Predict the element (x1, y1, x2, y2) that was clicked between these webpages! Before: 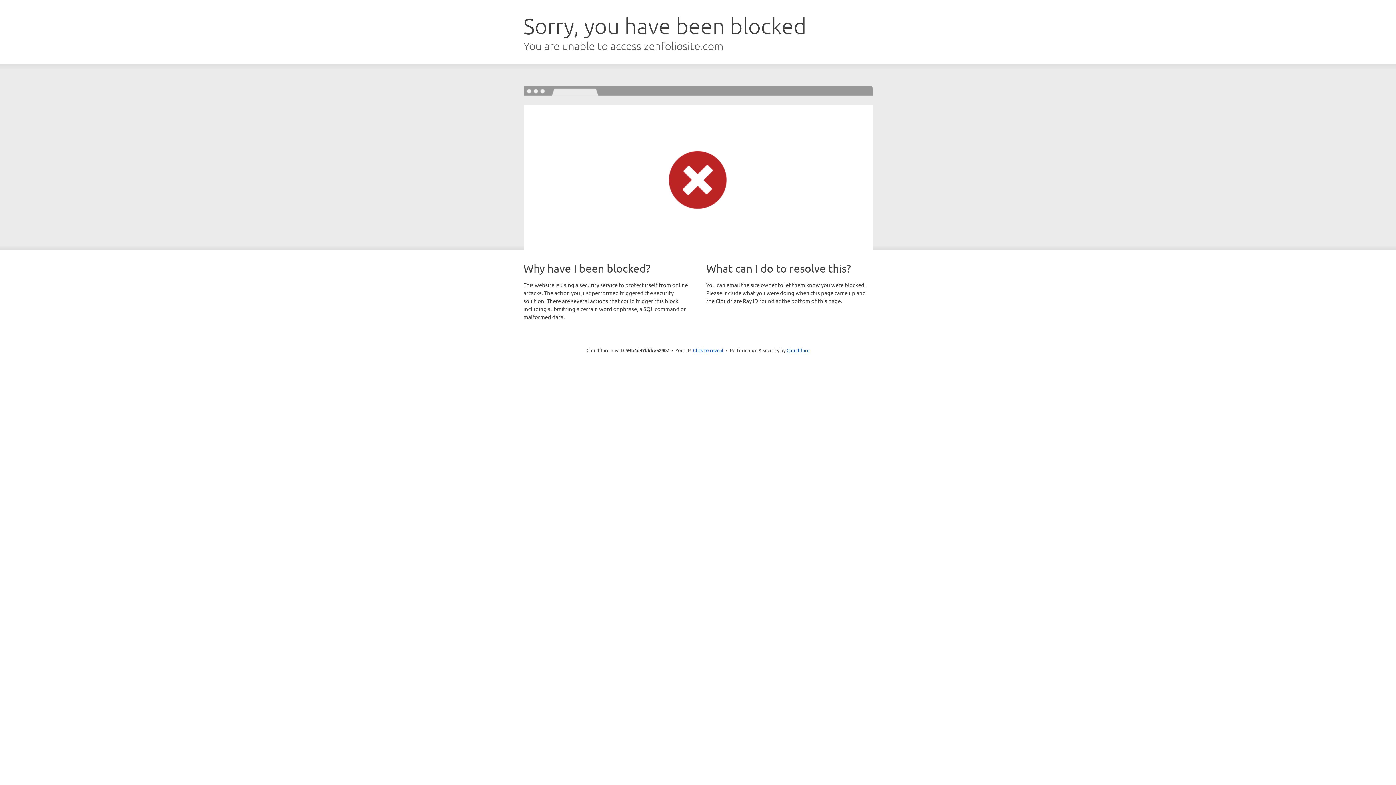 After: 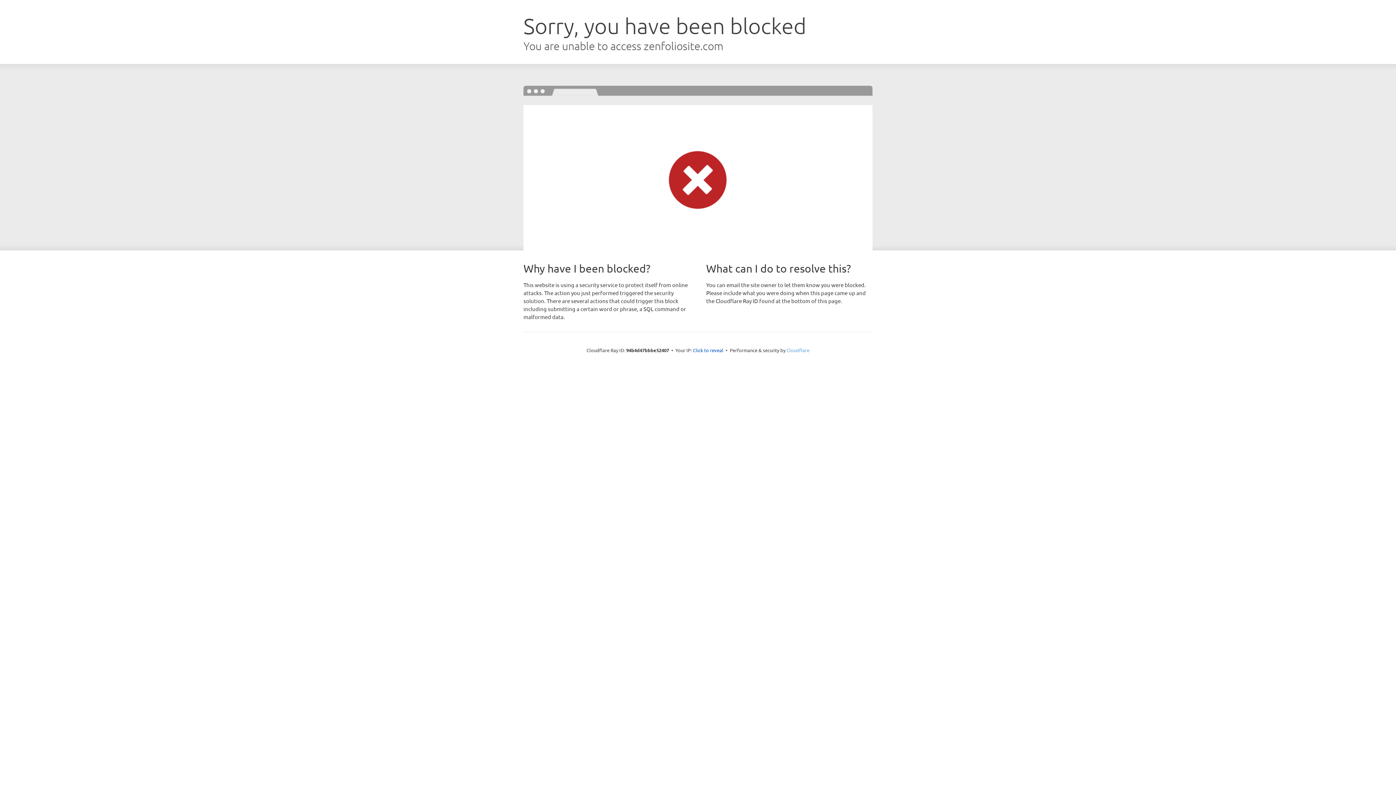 Action: label: Cloudflare bbox: (786, 347, 809, 353)